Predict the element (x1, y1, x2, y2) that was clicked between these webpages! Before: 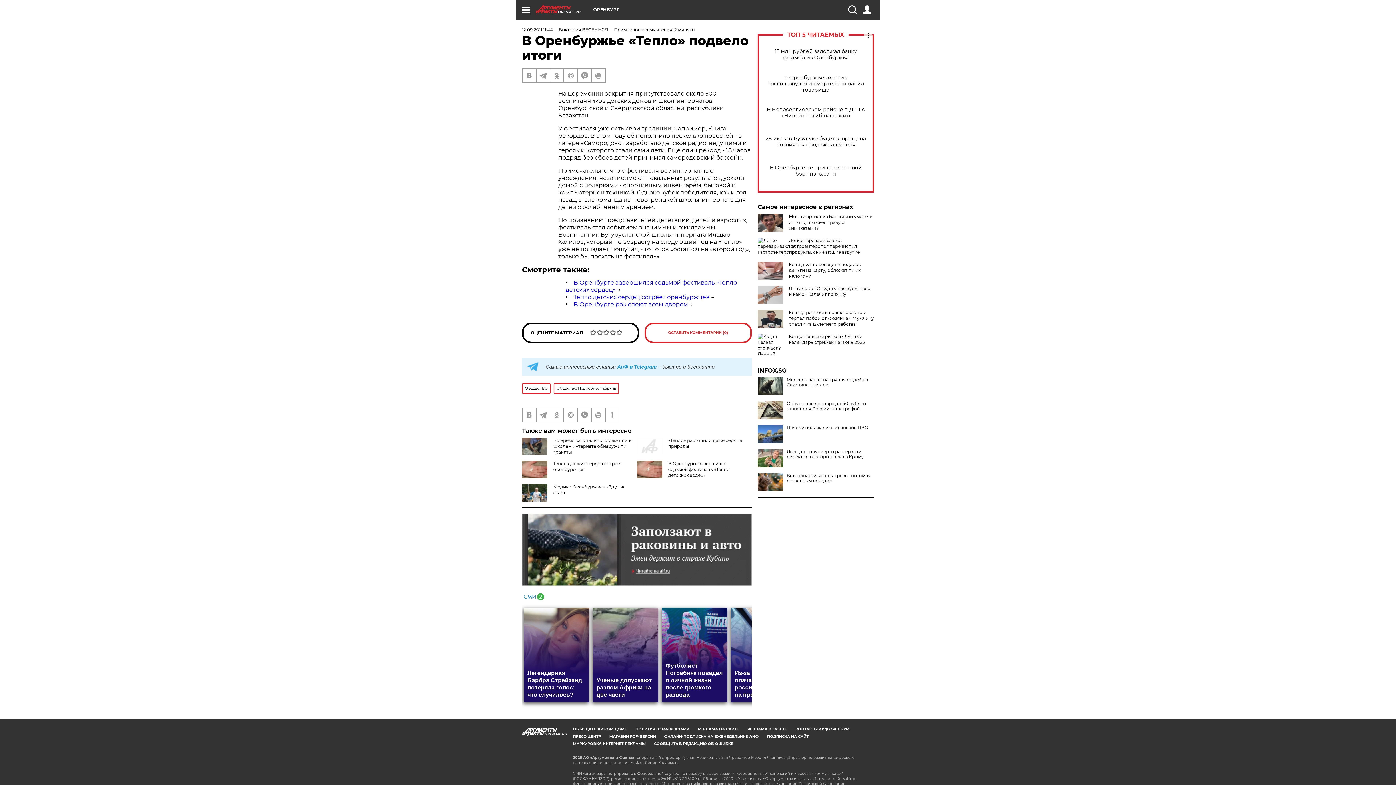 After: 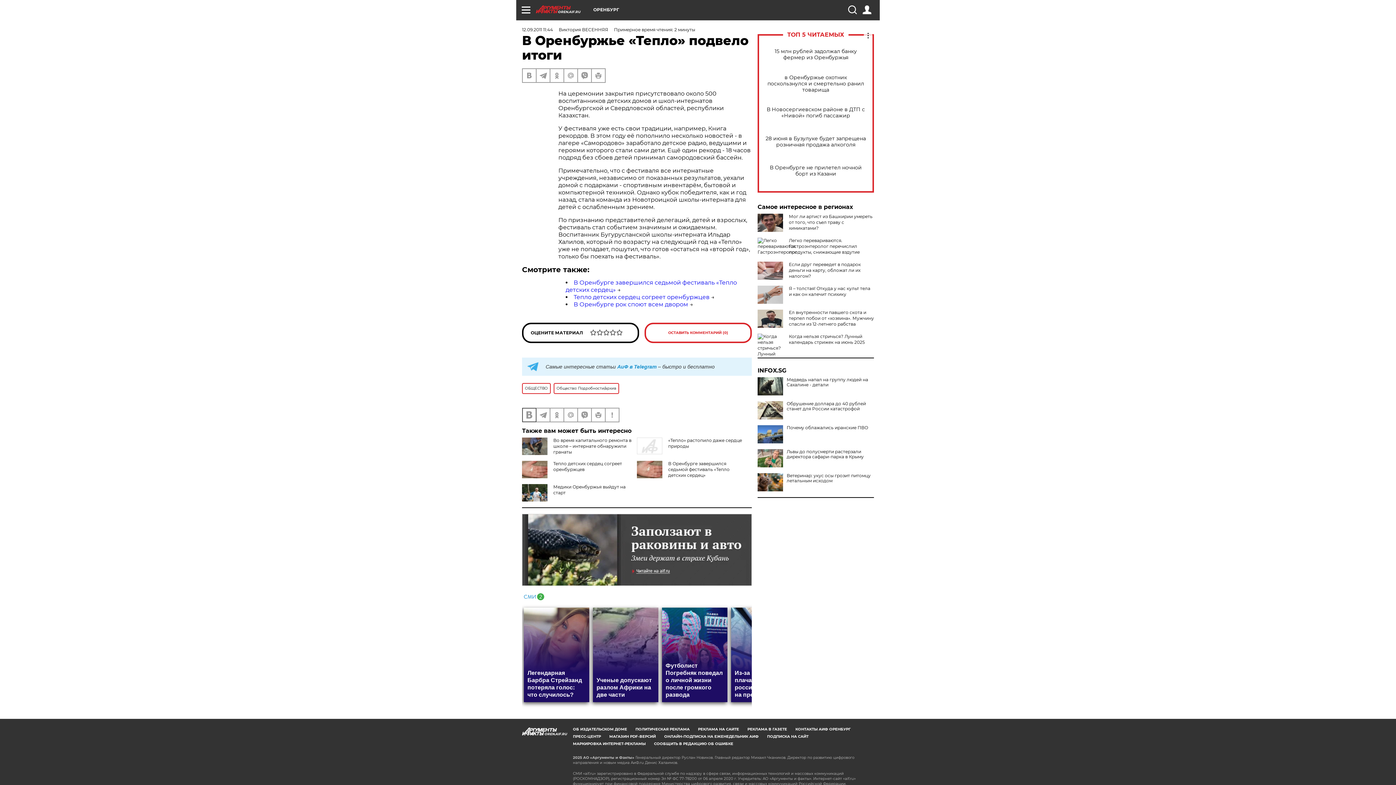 Action: bbox: (522, 408, 536, 421)